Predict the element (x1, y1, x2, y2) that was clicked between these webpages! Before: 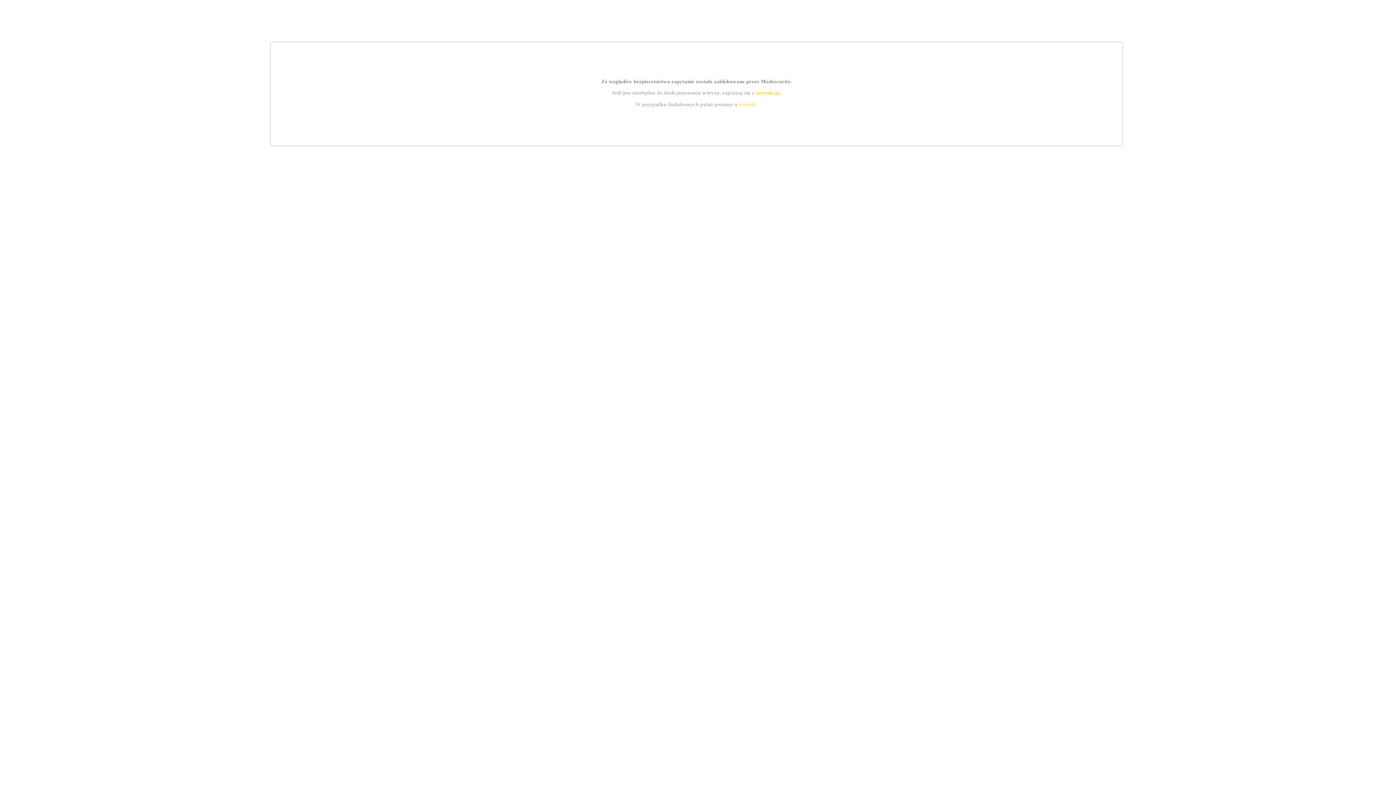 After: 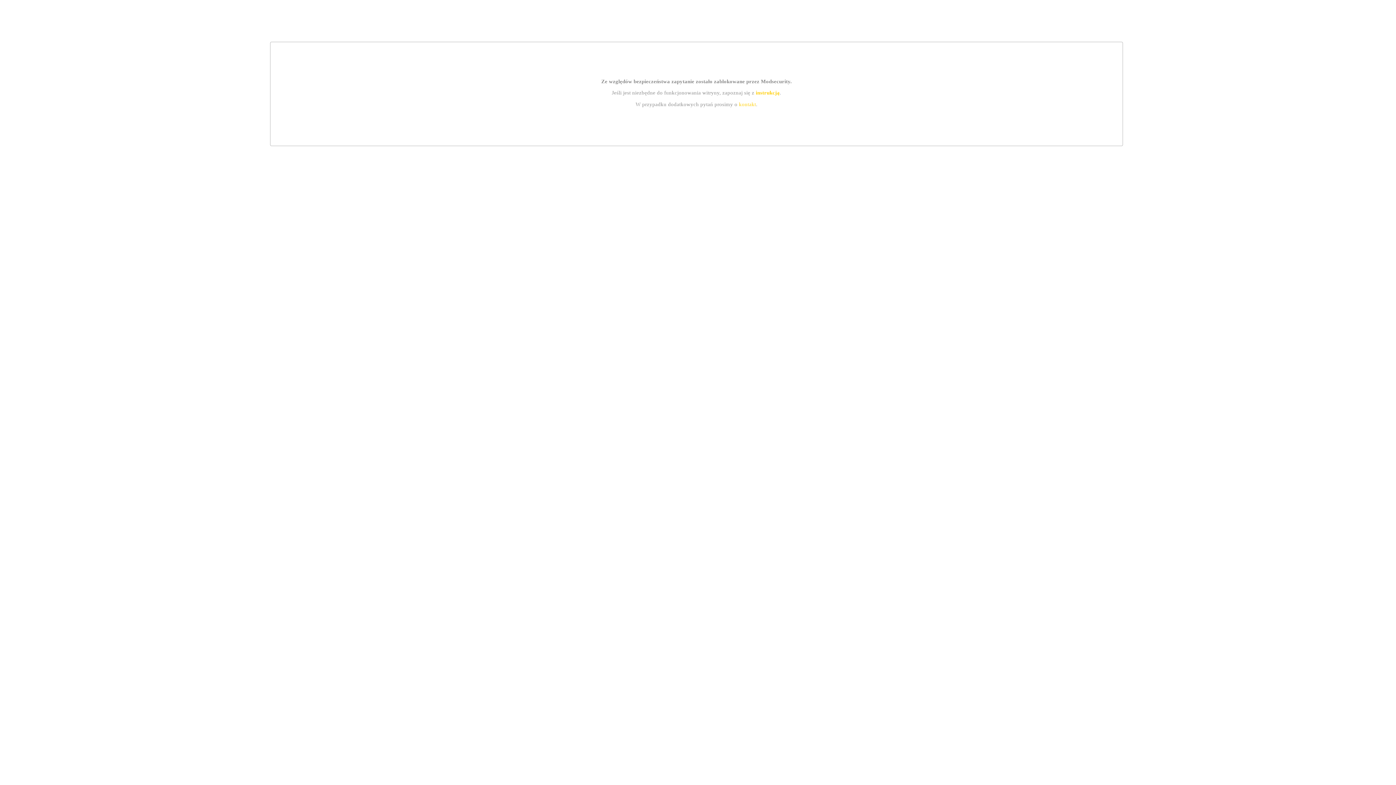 Action: bbox: (755, 89, 779, 95) label: instrukcją